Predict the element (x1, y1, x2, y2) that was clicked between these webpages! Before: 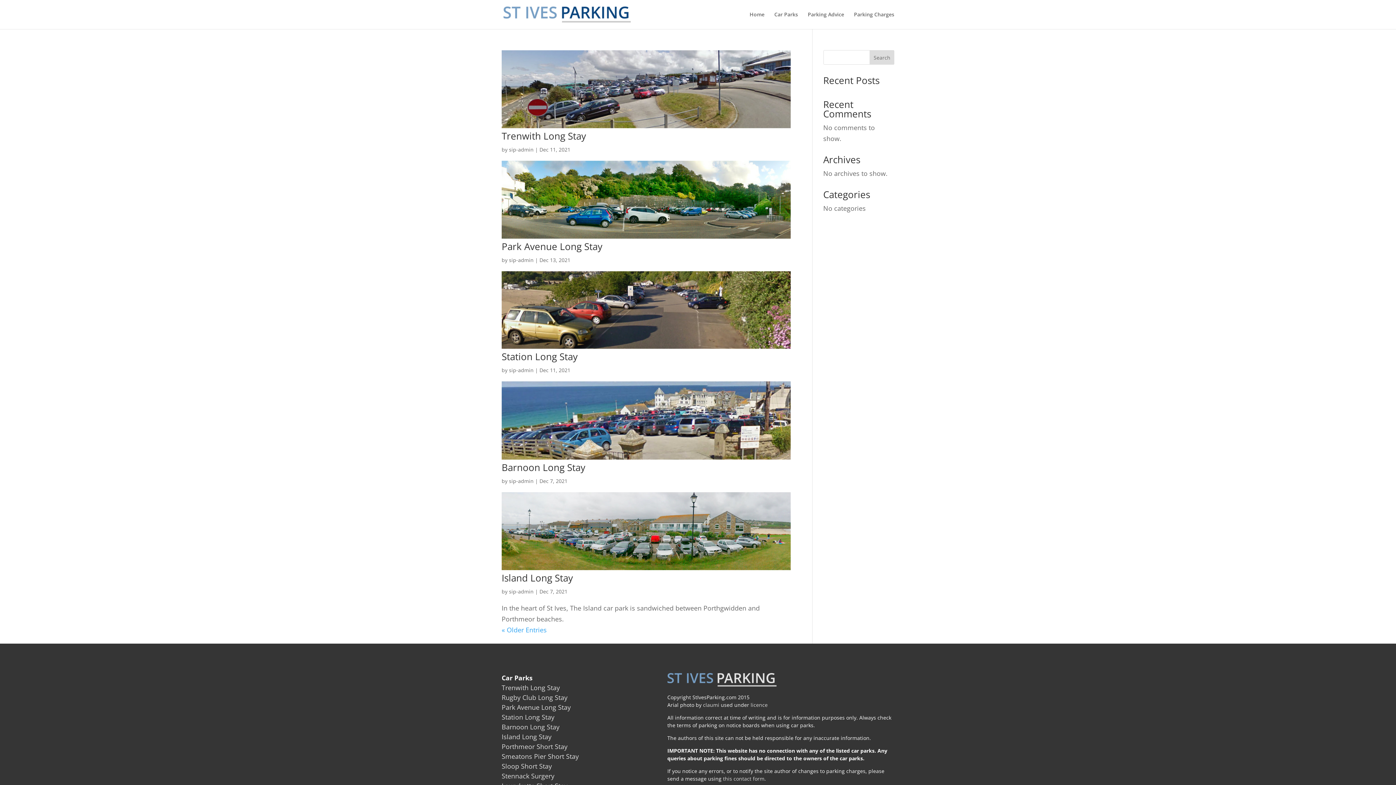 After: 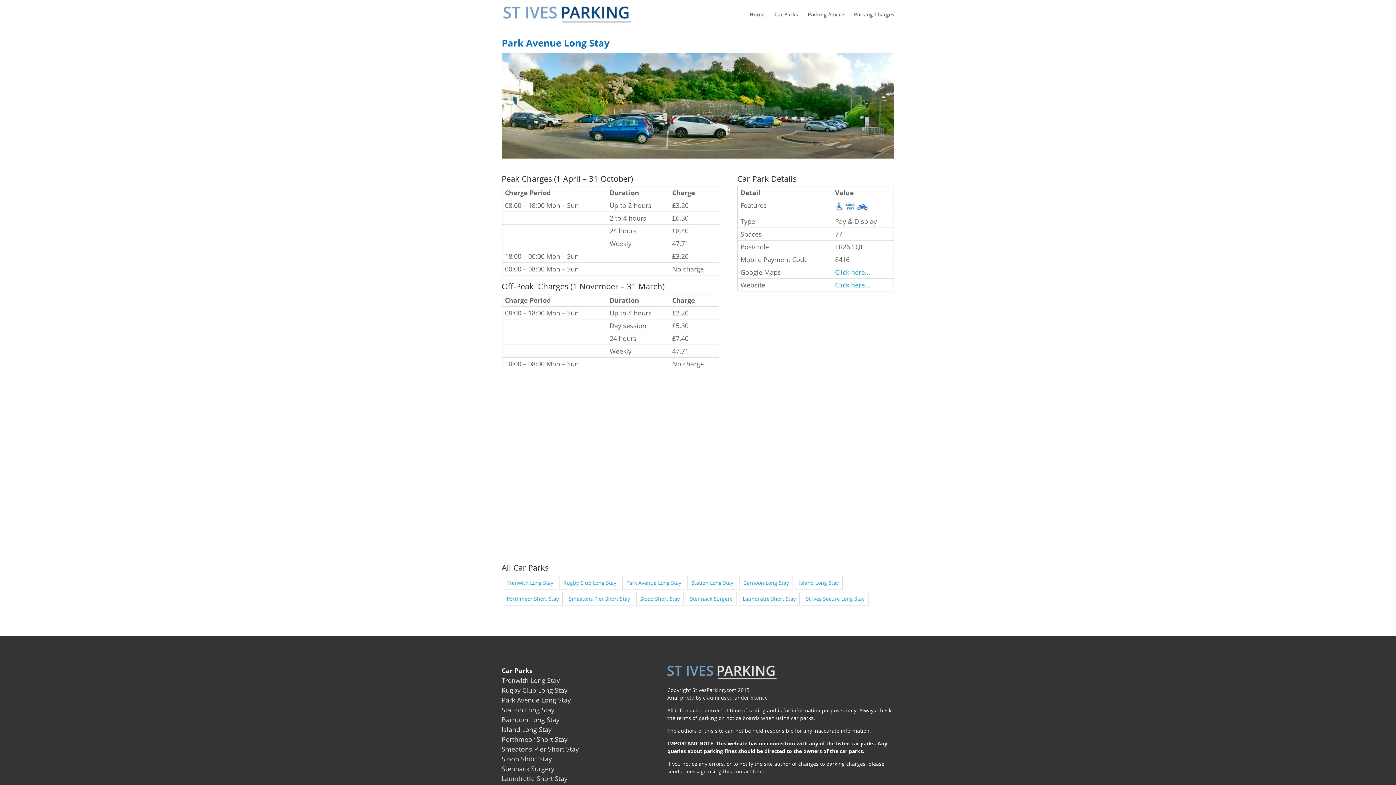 Action: bbox: (501, 231, 790, 240)